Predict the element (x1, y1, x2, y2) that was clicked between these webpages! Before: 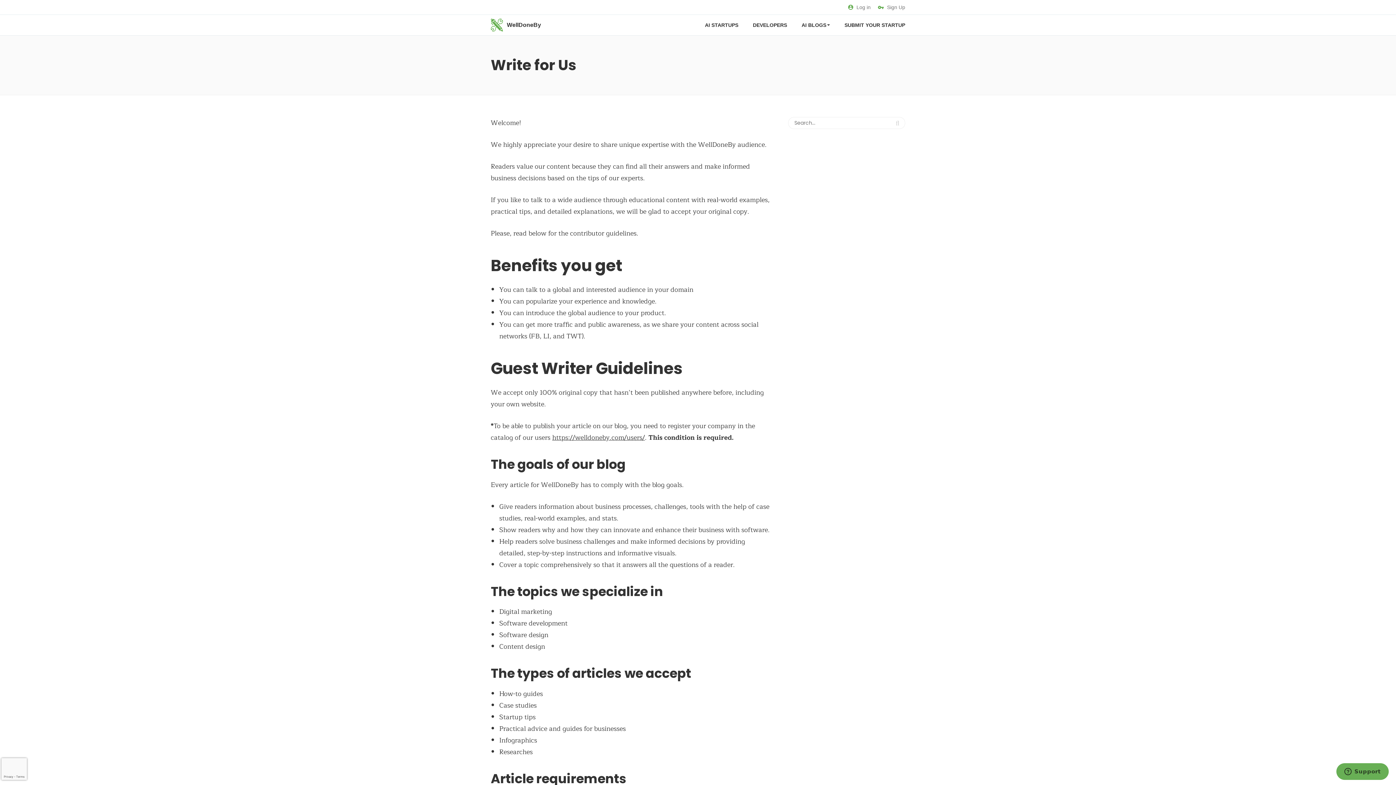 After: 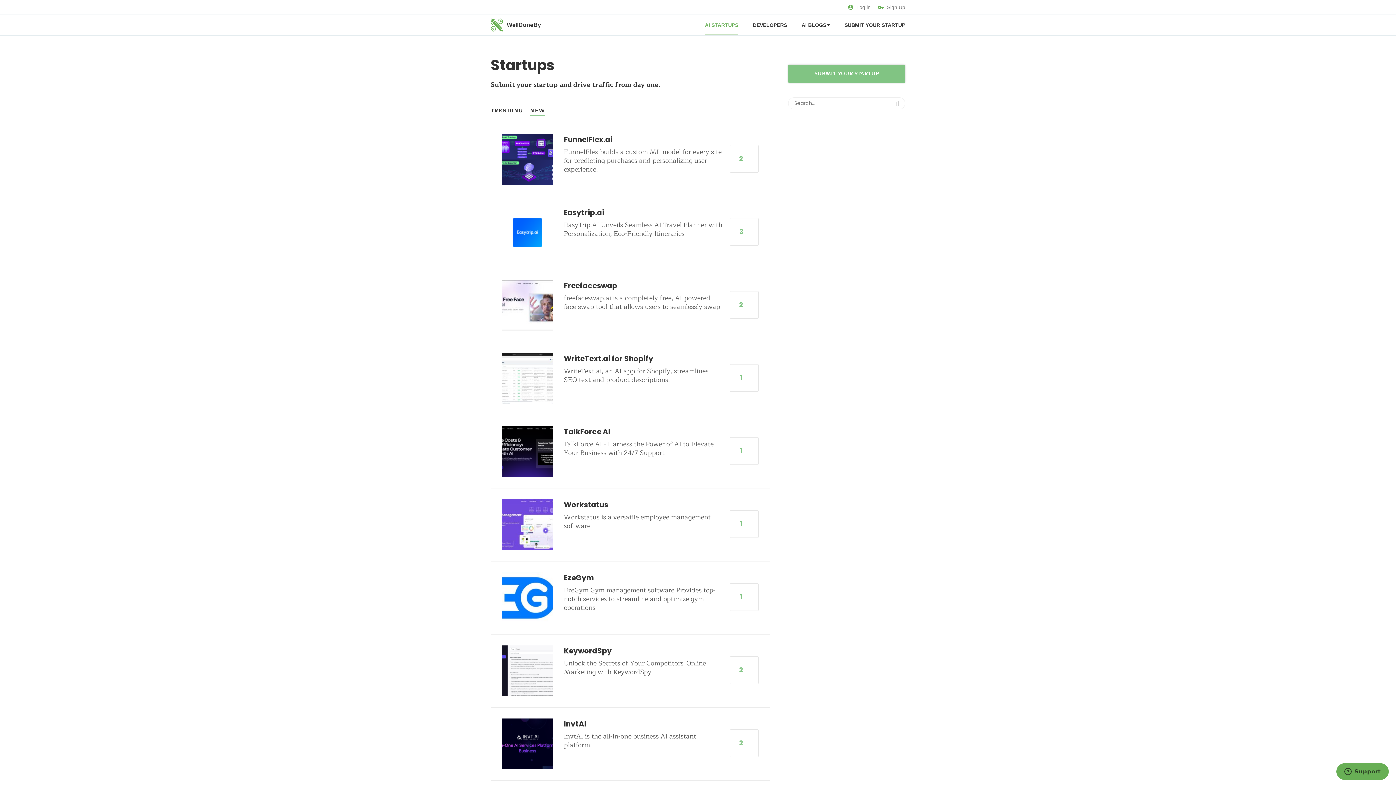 Action: bbox: (705, 14, 738, 35) label: AI STARTUPS